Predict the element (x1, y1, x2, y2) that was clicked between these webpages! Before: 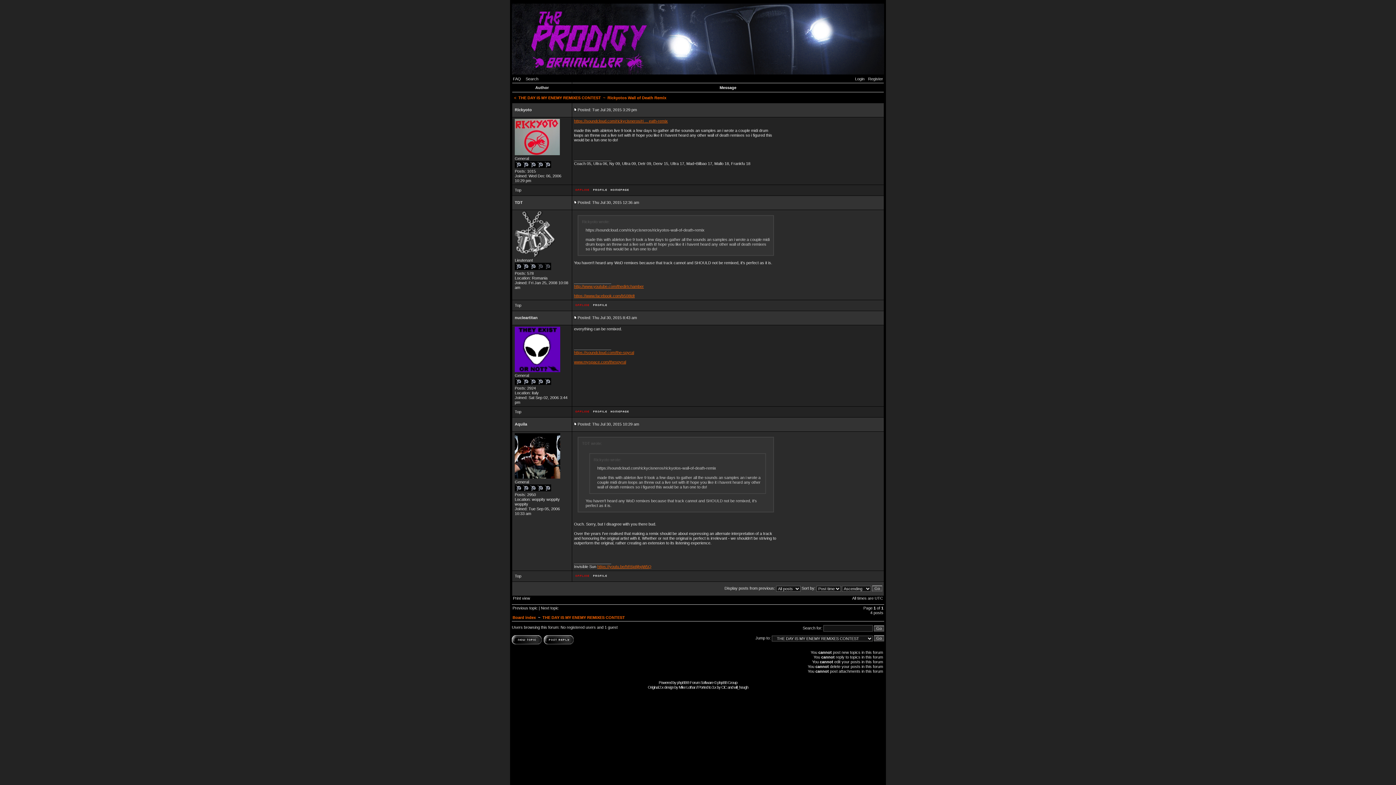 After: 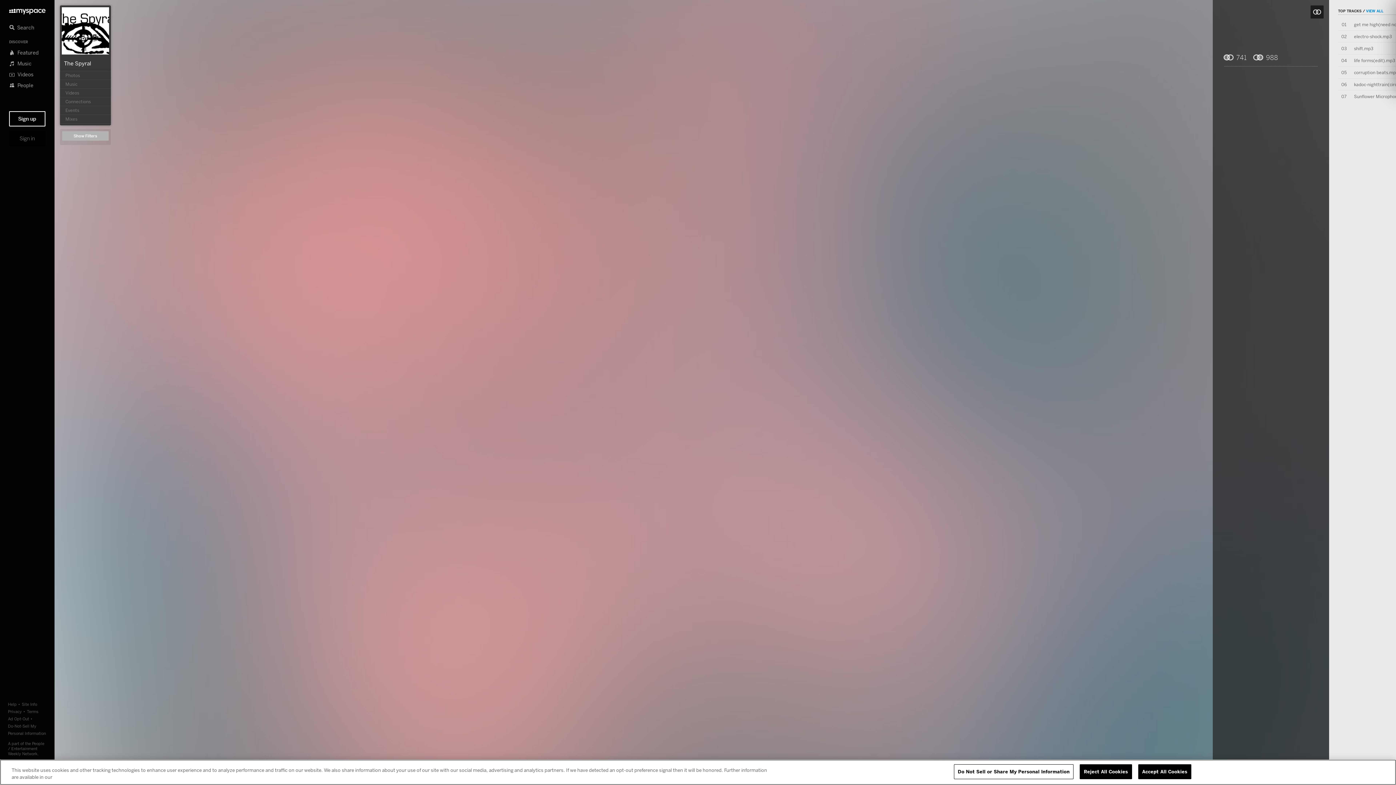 Action: label: www.myspace.com/thespyral bbox: (574, 360, 626, 364)